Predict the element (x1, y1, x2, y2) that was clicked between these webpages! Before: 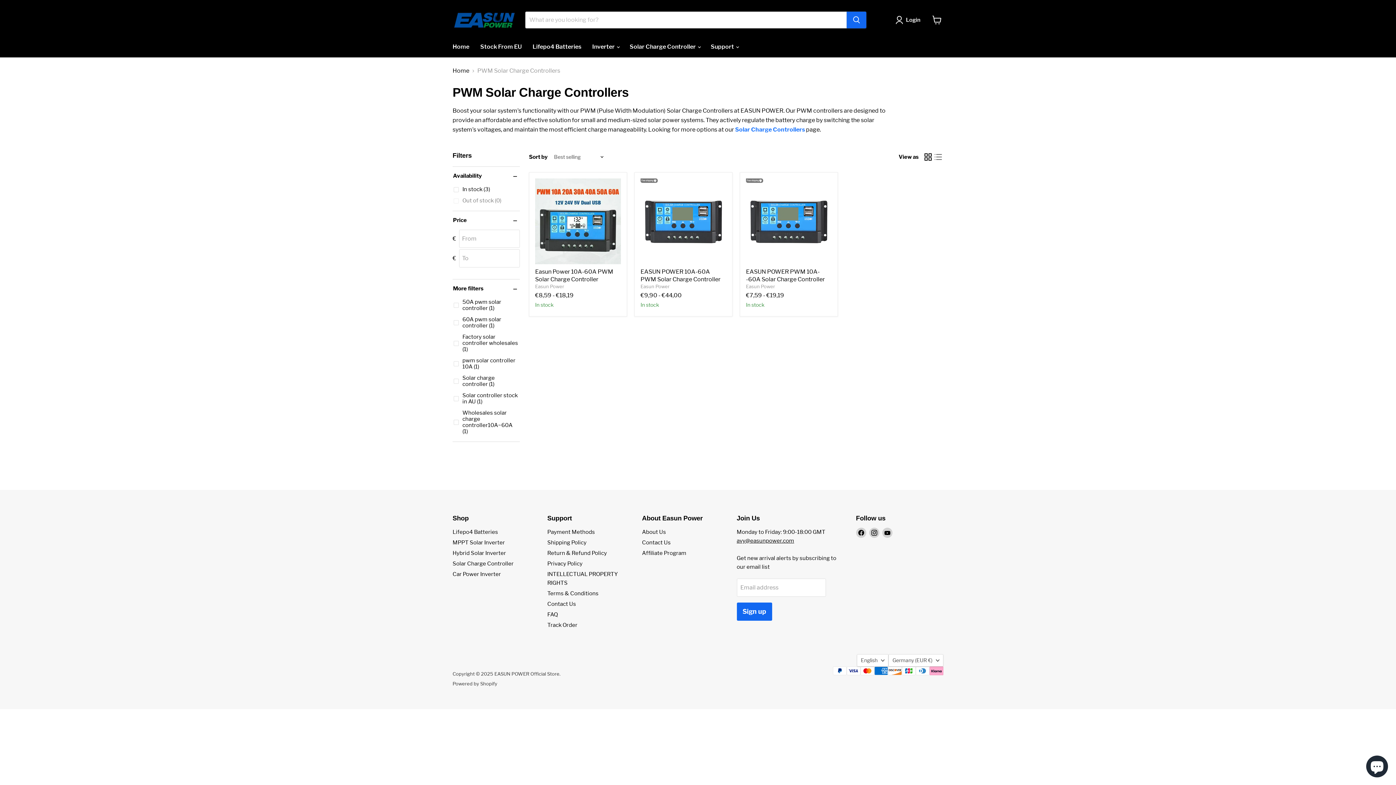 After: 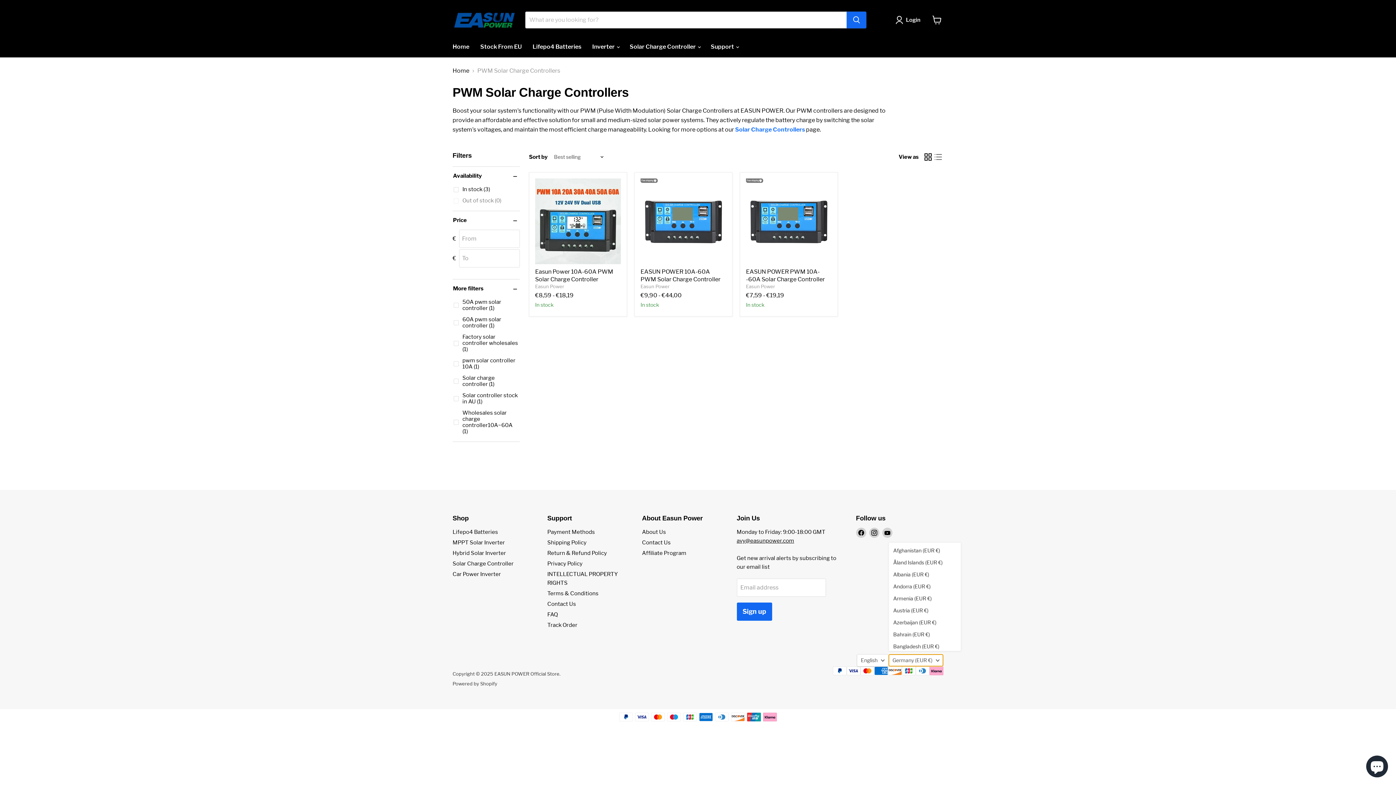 Action: label: Germany (EUR €) bbox: (888, 654, 943, 666)